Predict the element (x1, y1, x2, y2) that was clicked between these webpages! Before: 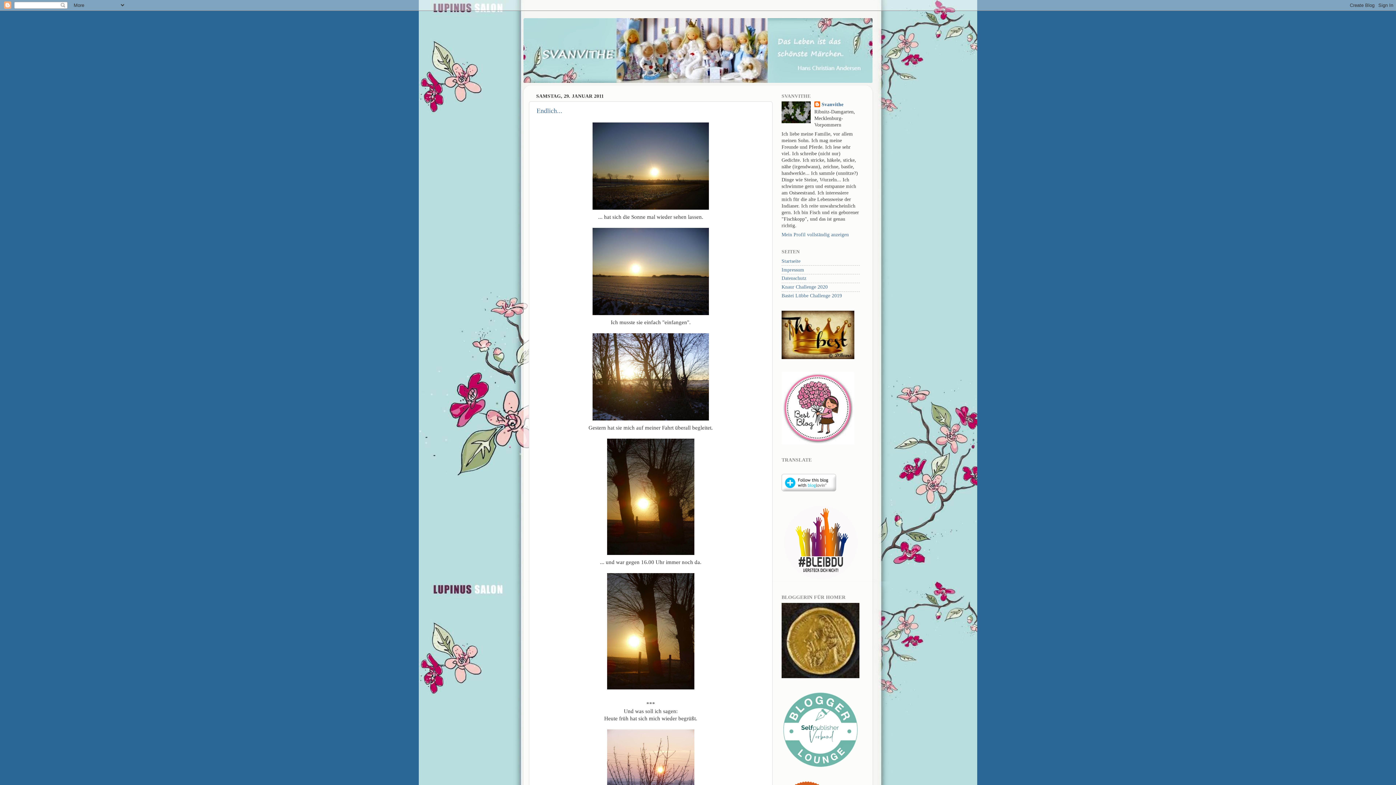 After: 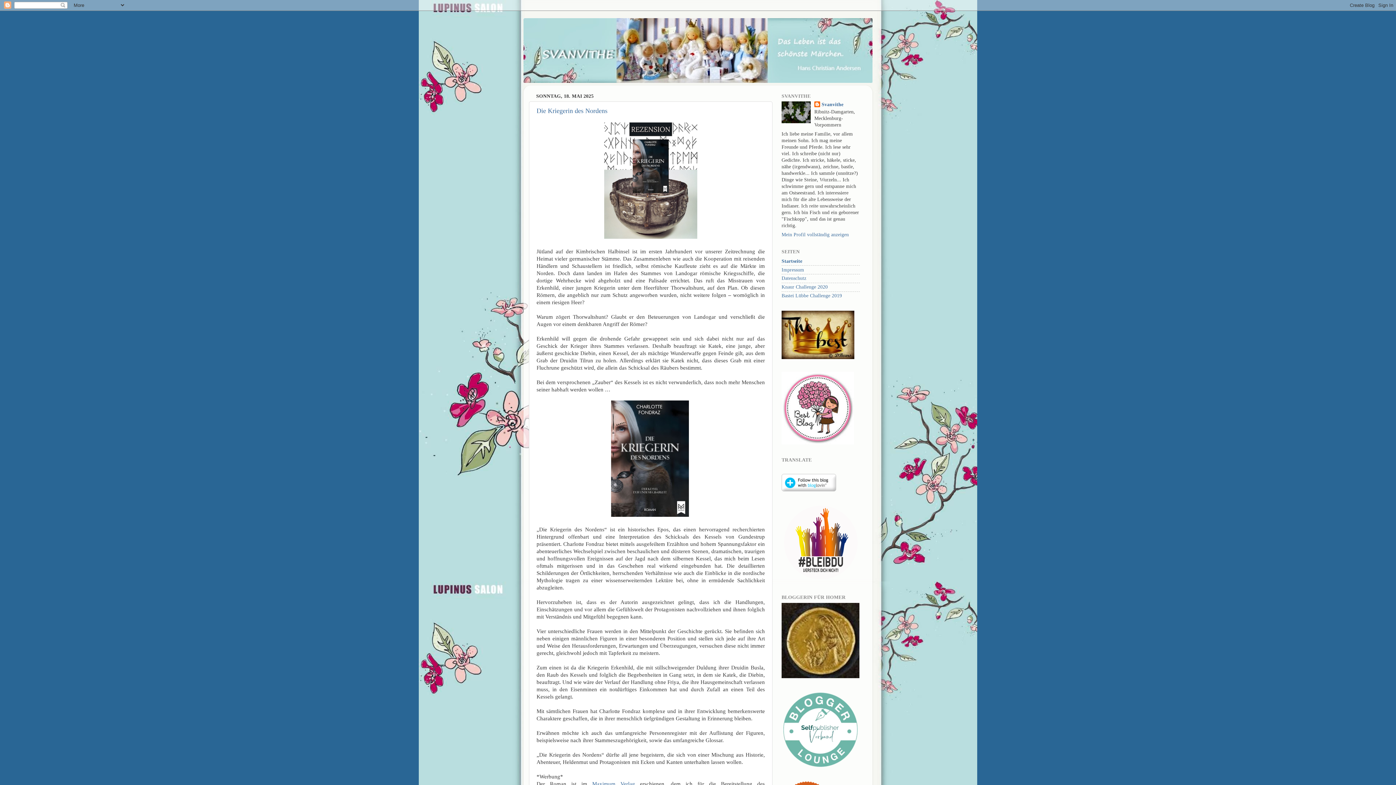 Action: bbox: (523, 18, 872, 82)